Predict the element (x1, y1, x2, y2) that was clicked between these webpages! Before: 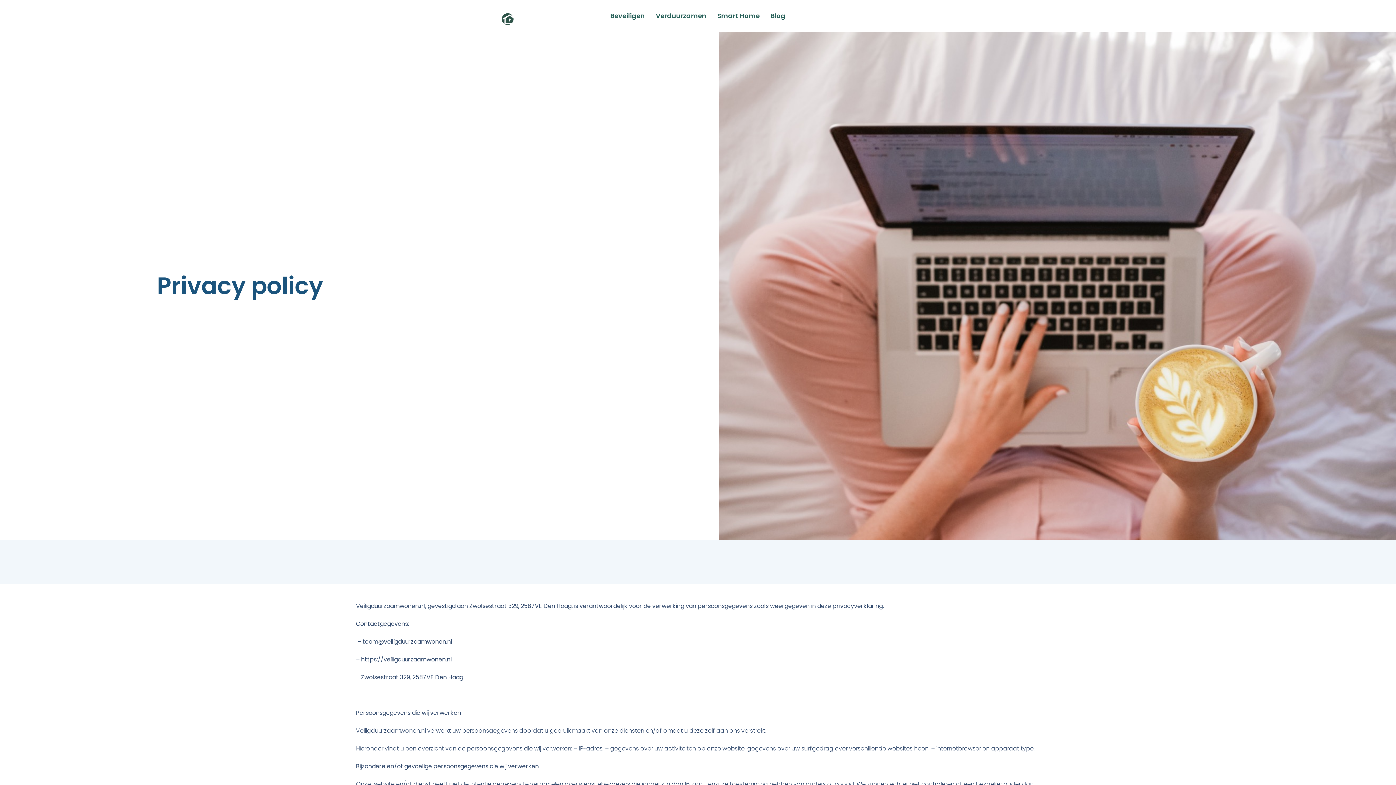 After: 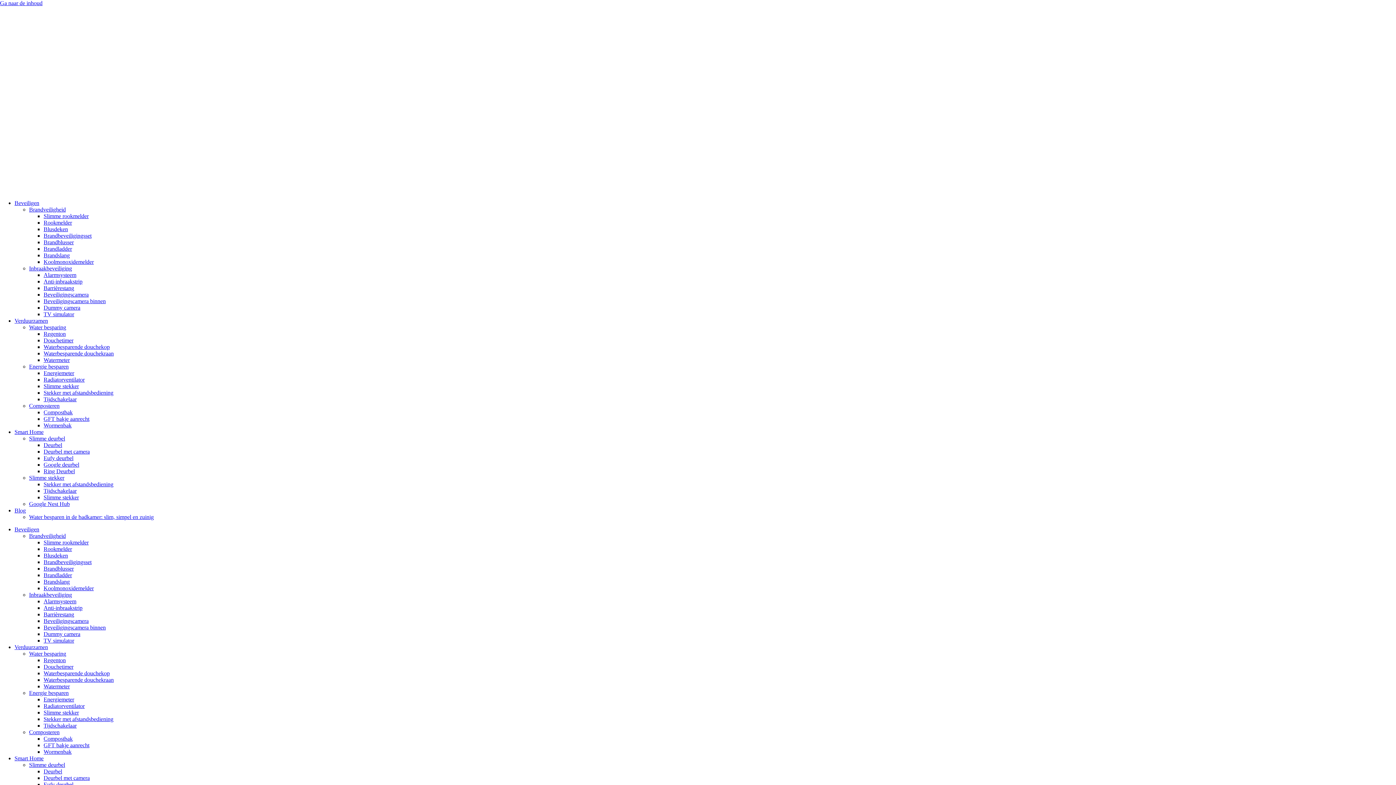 Action: label: Verduurzamen bbox: (655, 10, 706, 21)